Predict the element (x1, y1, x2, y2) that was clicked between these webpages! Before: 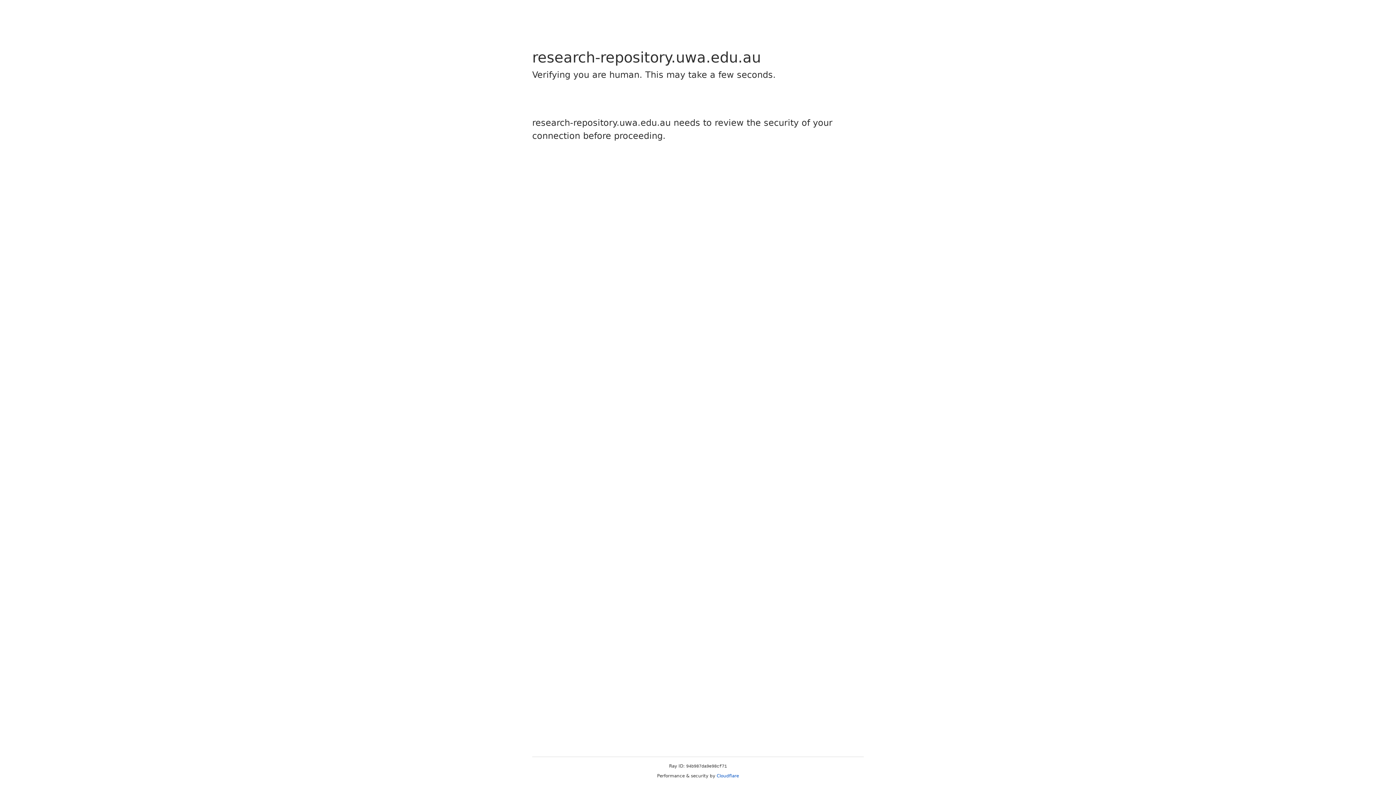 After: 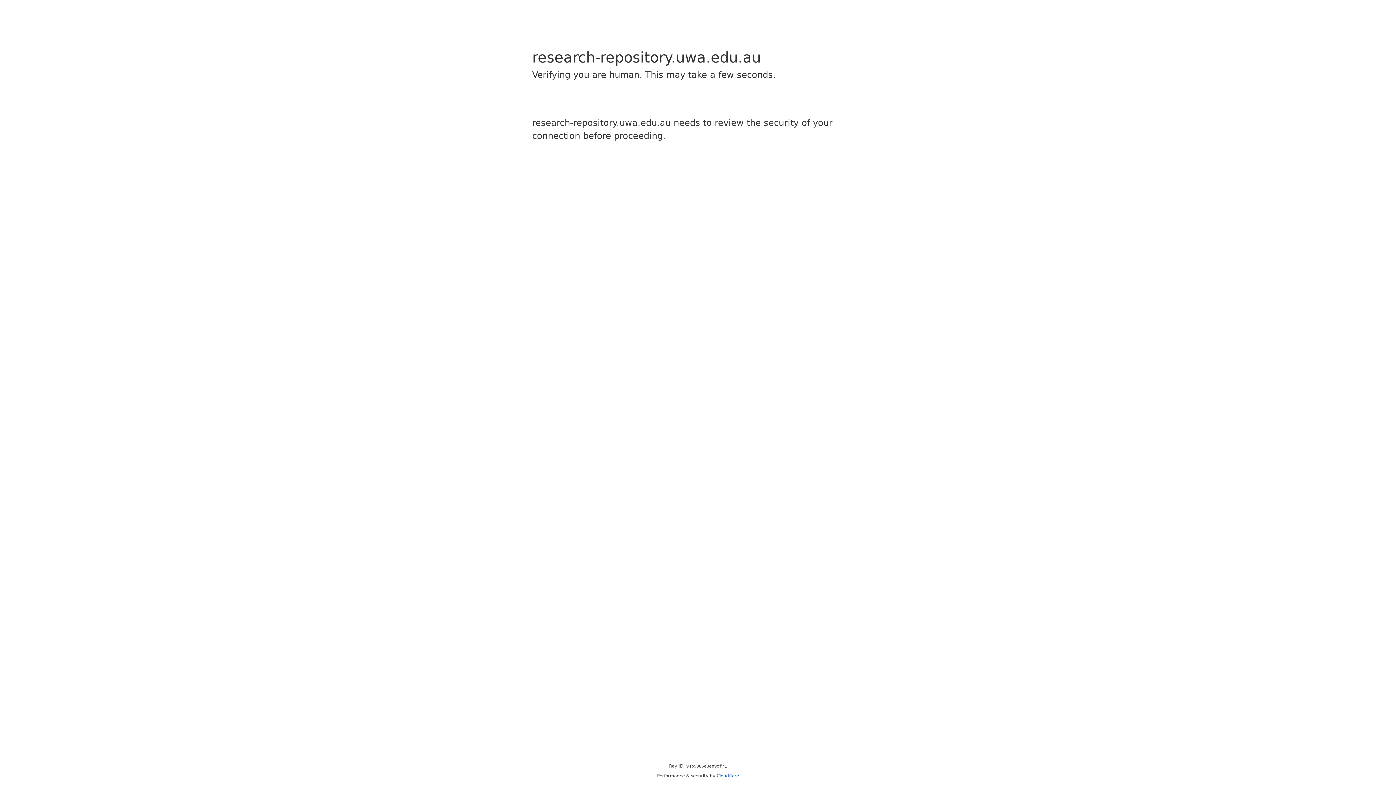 Action: bbox: (716, 773, 739, 778) label: Cloudflare